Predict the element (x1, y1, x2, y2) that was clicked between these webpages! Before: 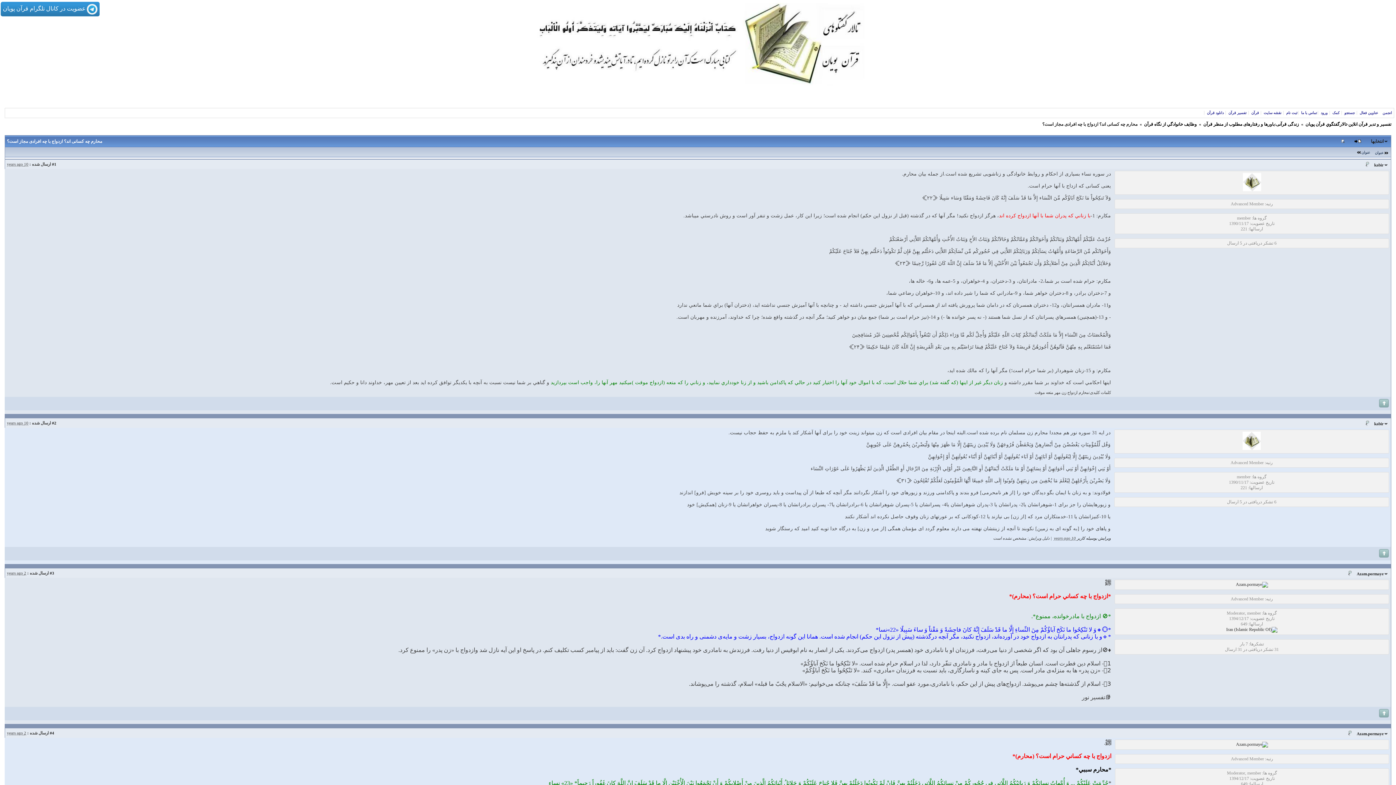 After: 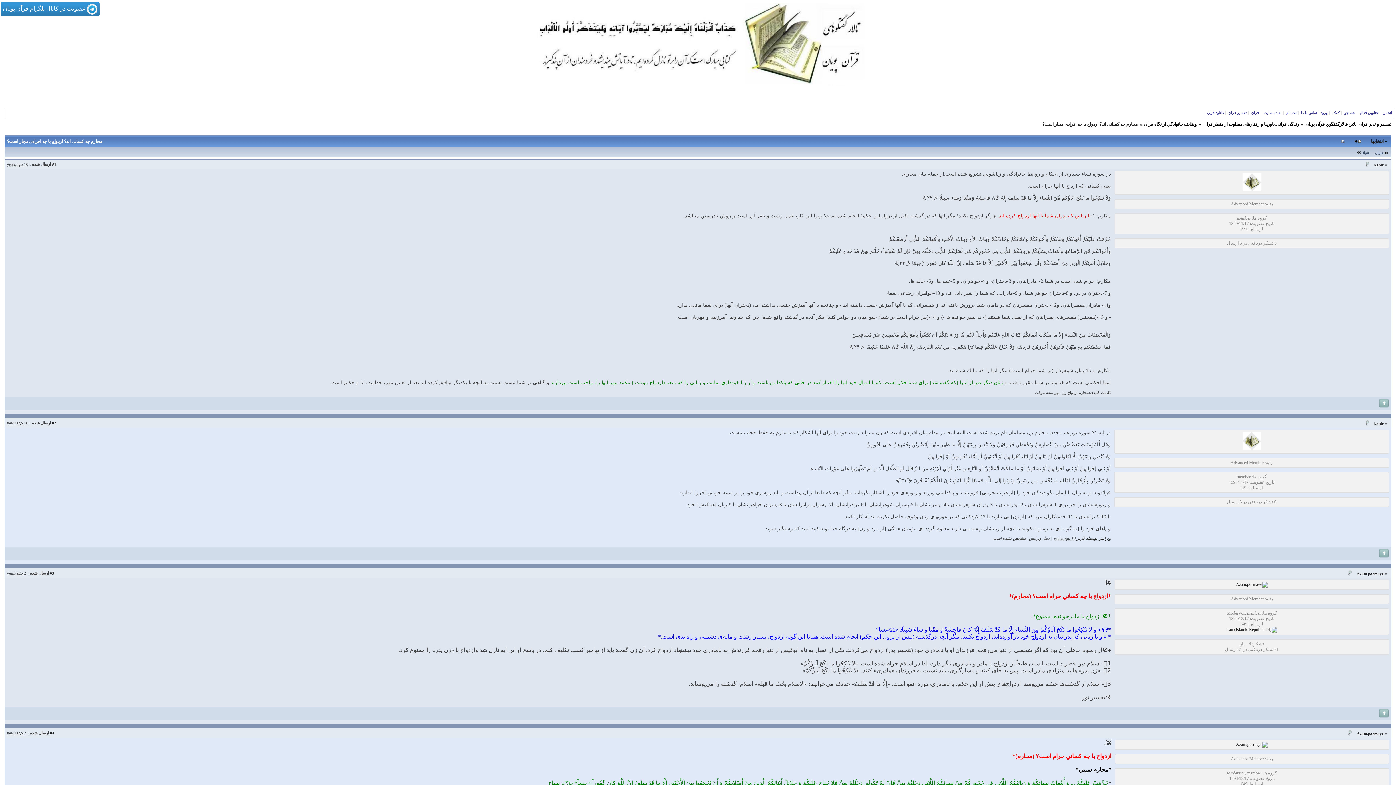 Action: bbox: (1379, 404, 1389, 408)